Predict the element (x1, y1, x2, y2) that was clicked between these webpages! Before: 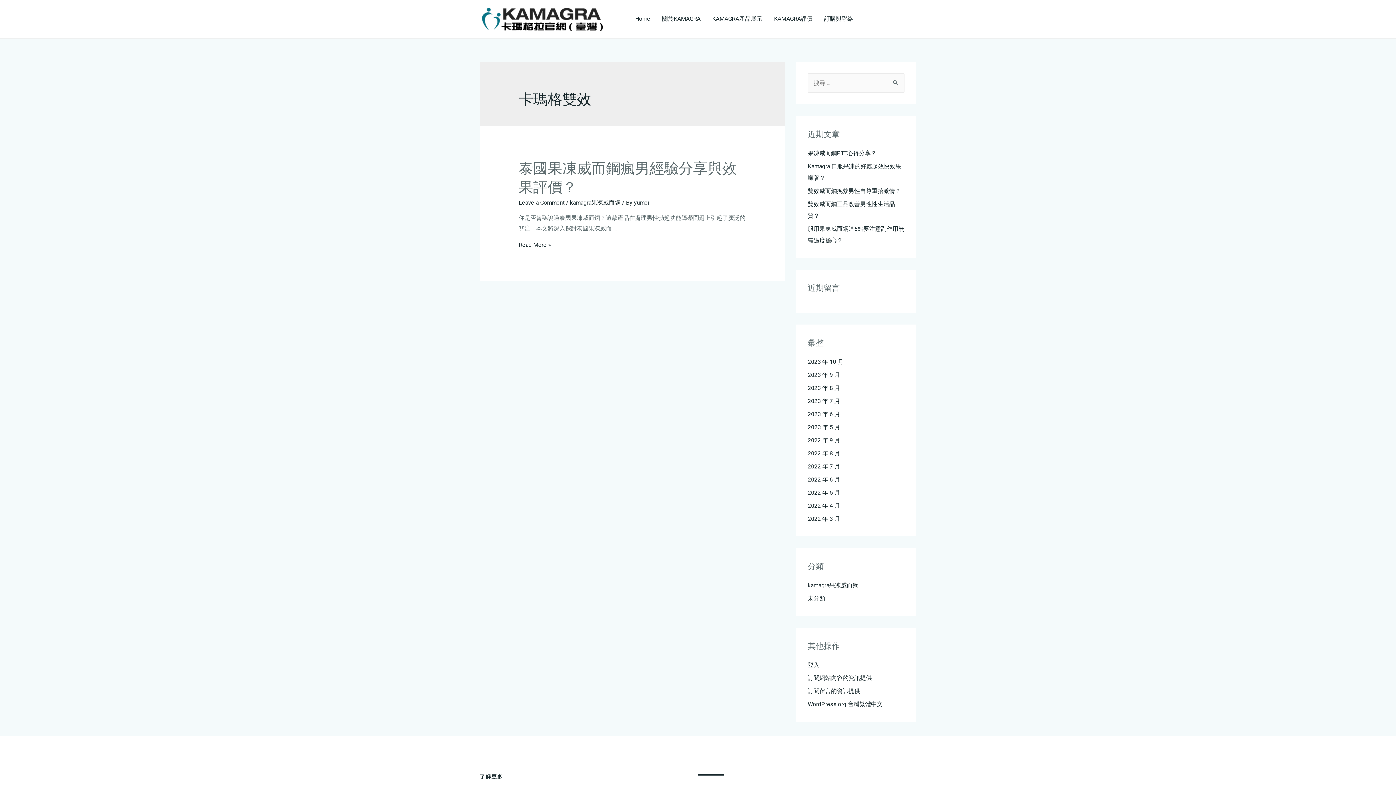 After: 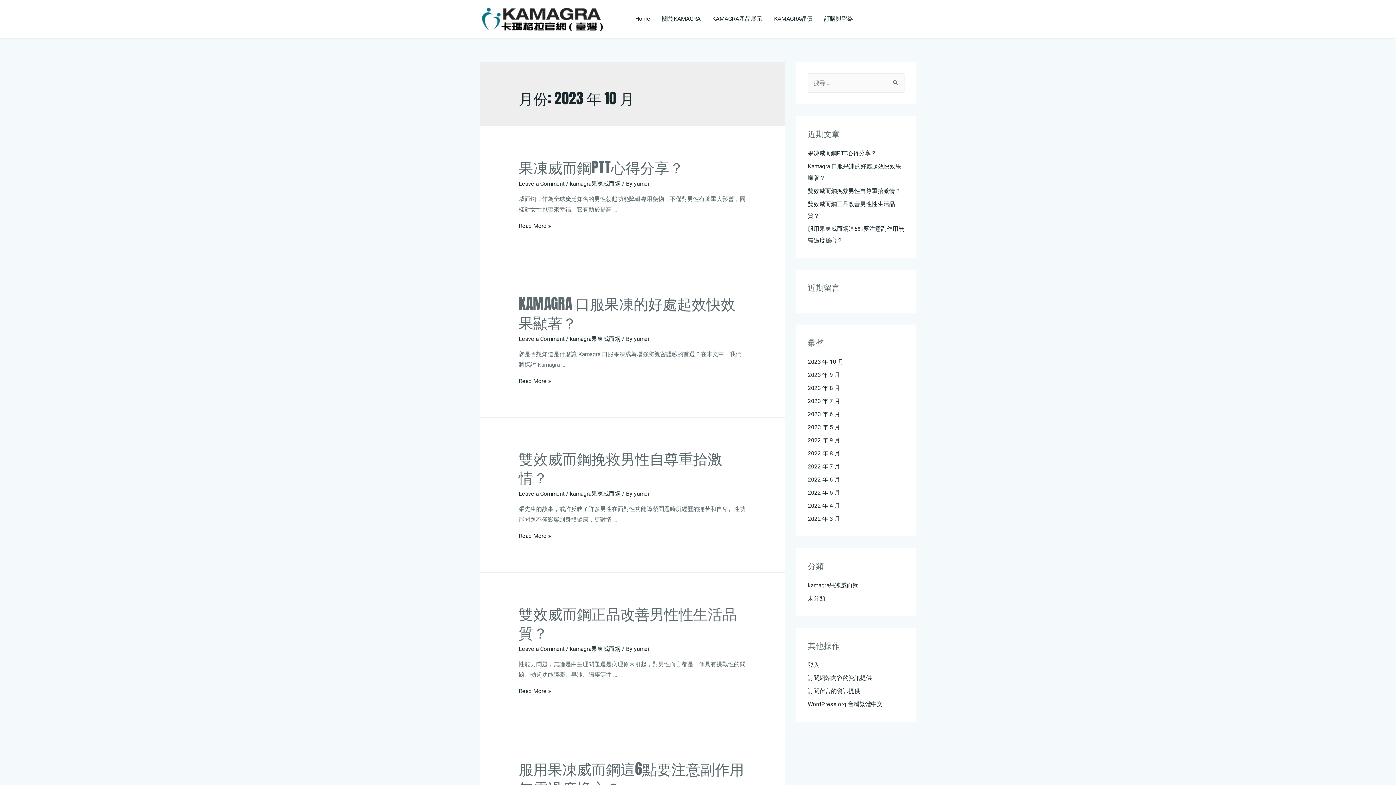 Action: label: 2023 年 10 月 bbox: (808, 358, 843, 365)